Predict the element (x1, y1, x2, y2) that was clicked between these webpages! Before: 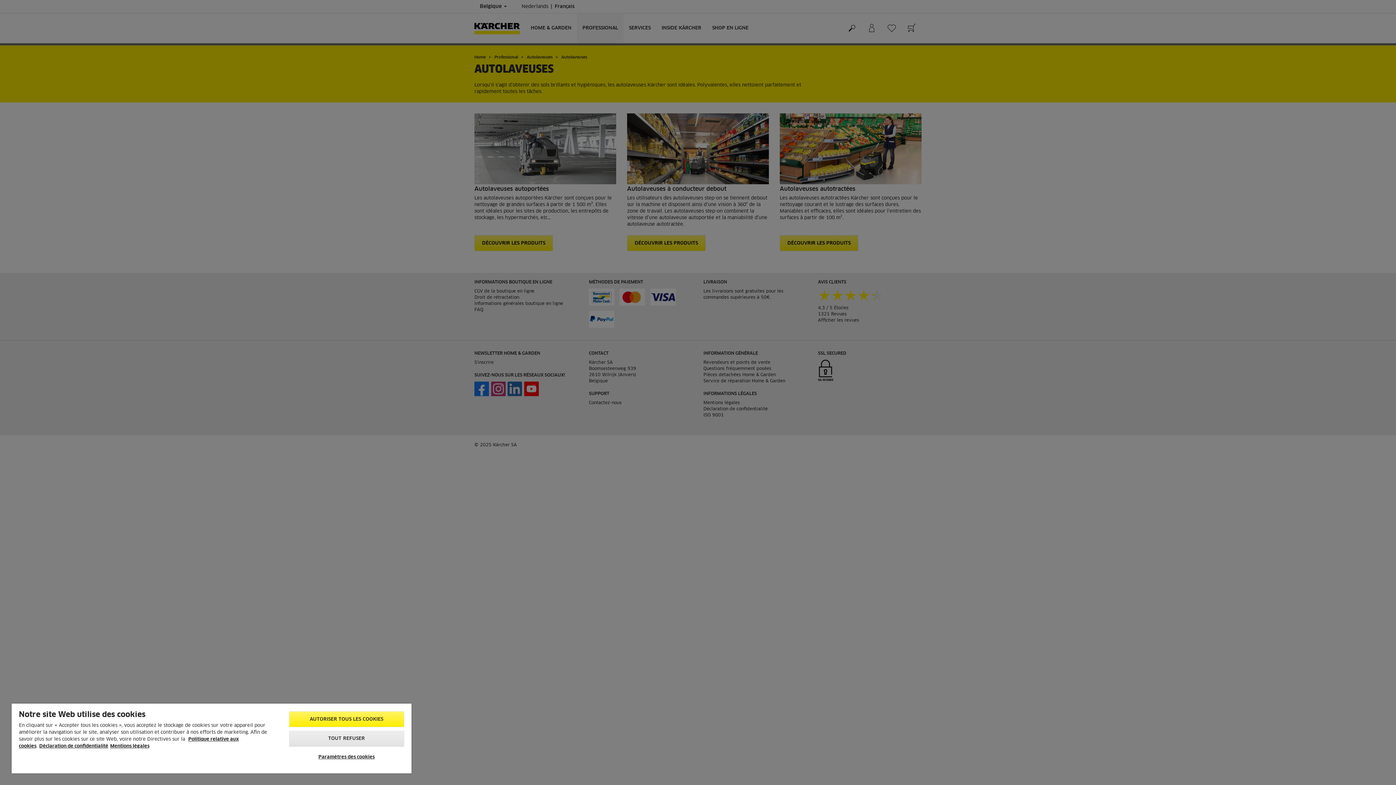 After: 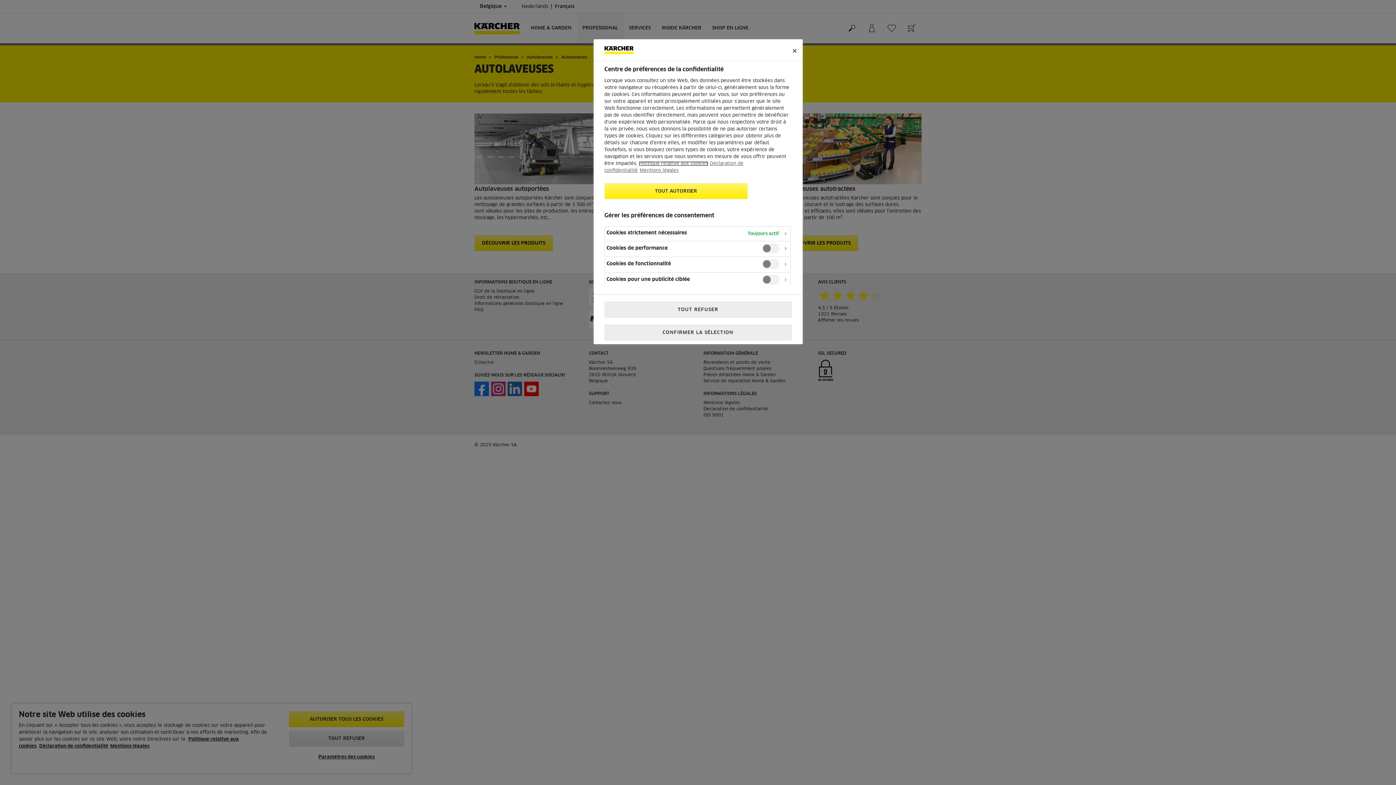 Action: label: Paramètres des cookies bbox: (288, 750, 404, 764)